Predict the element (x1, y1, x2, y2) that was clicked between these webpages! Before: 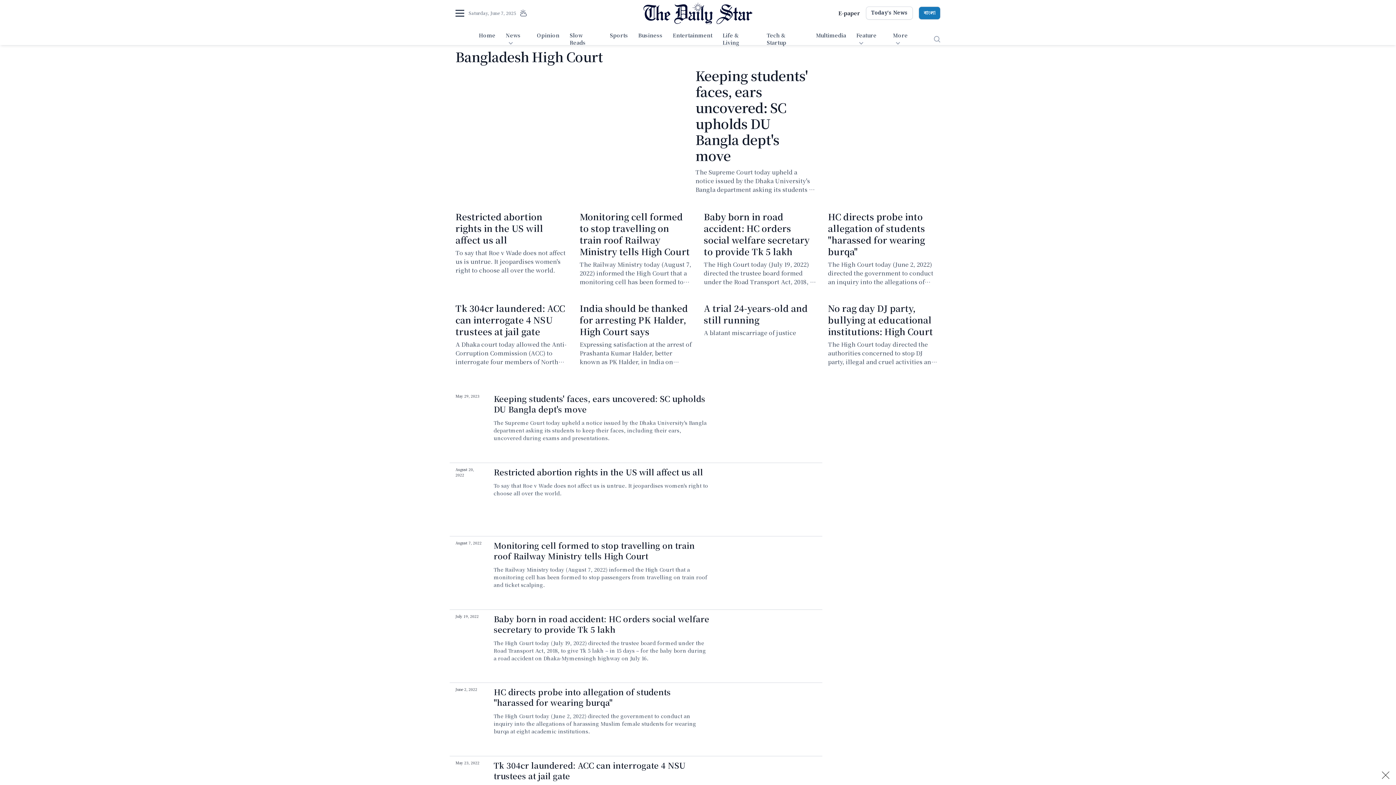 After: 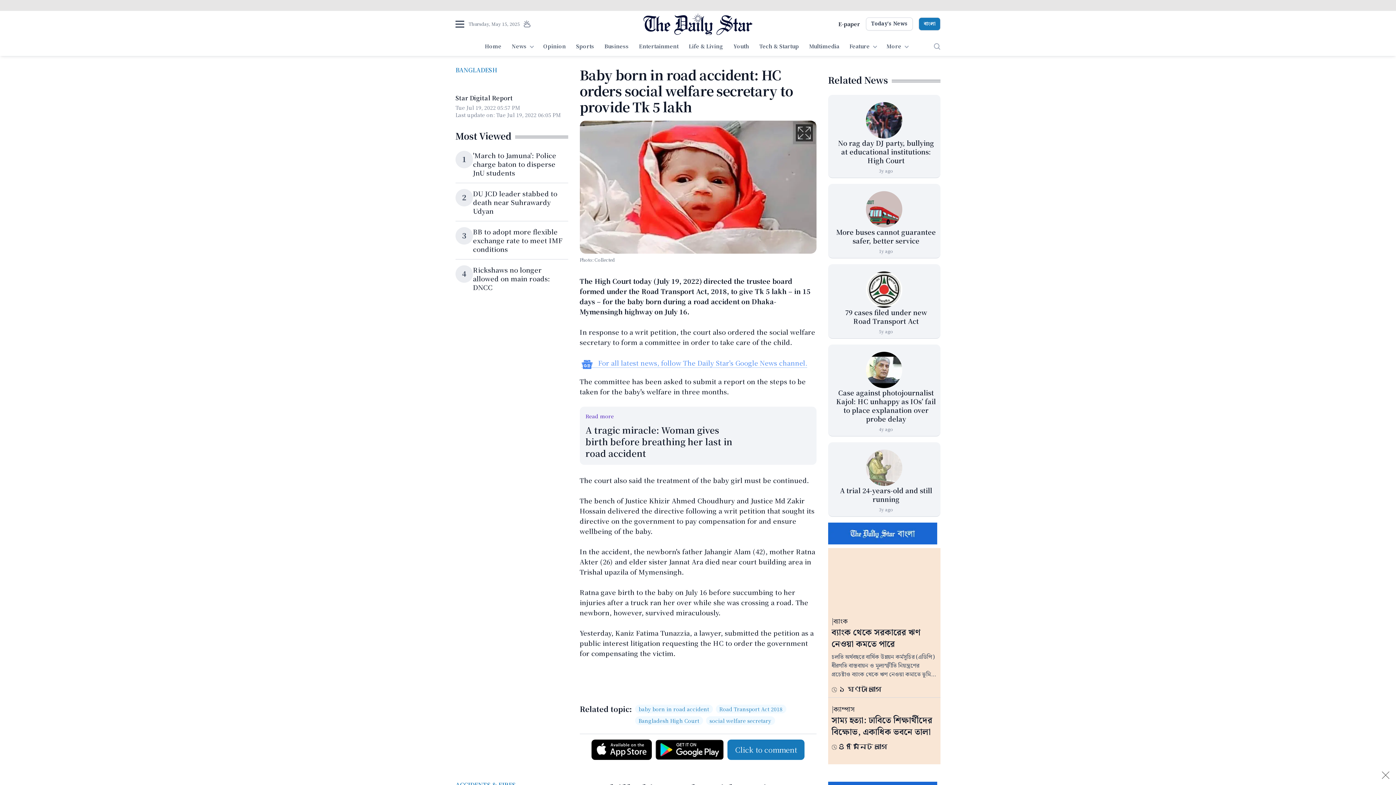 Action: bbox: (704, 210, 809, 257) label: Baby born in road accident: HC orders social welfare secretary to provide Tk 5 lakh